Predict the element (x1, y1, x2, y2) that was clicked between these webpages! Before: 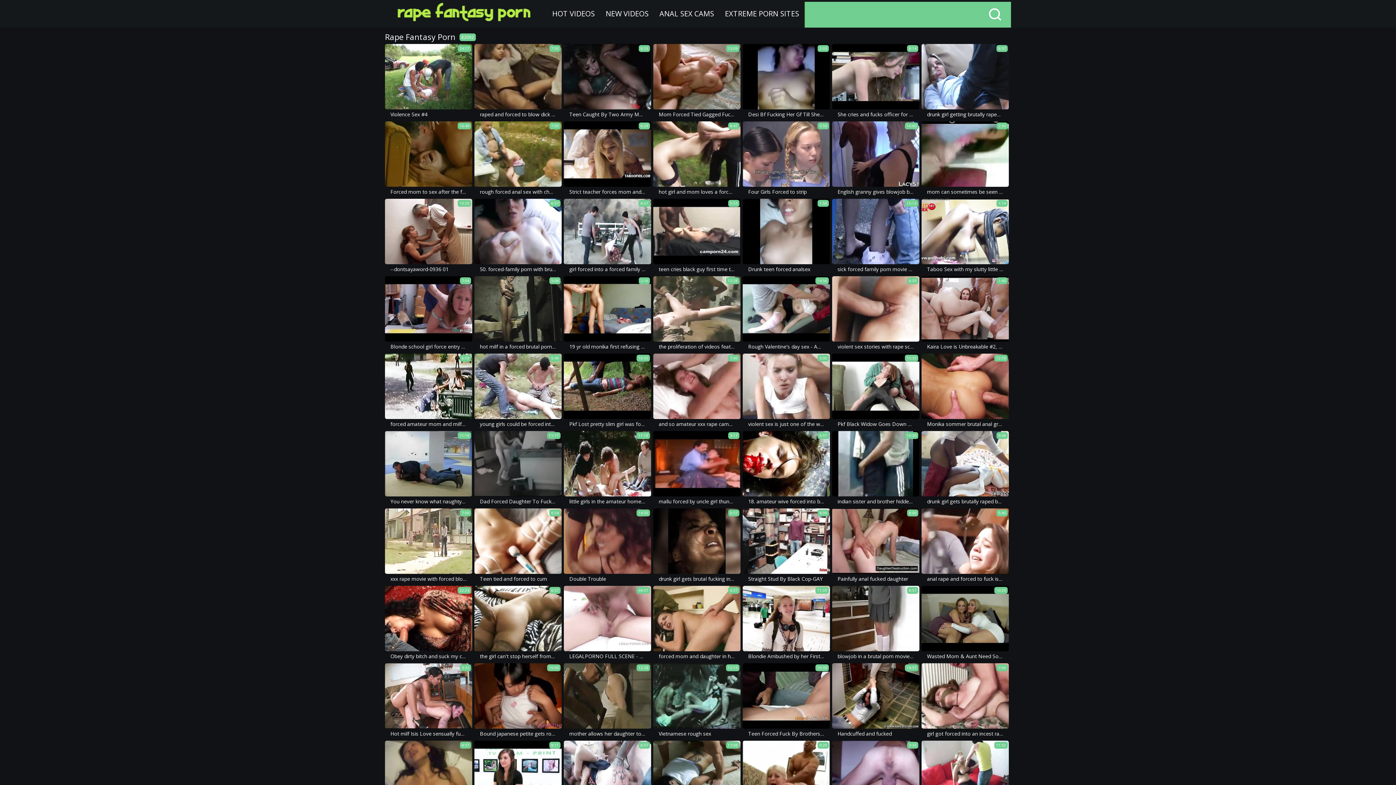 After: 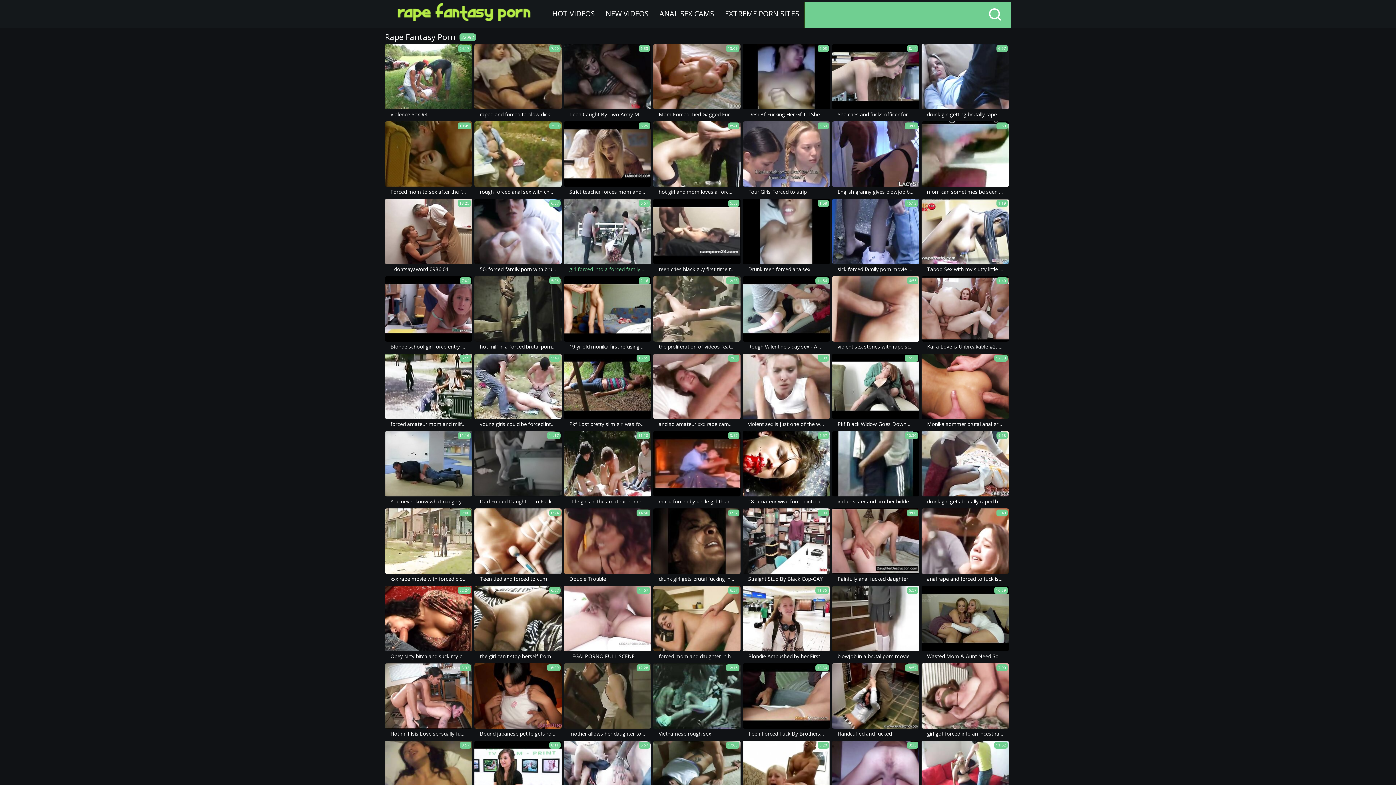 Action: bbox: (564, 198, 651, 274) label: 6:57
girl forced into a forced family porn video with hardcore anal sex and forced blowjob.